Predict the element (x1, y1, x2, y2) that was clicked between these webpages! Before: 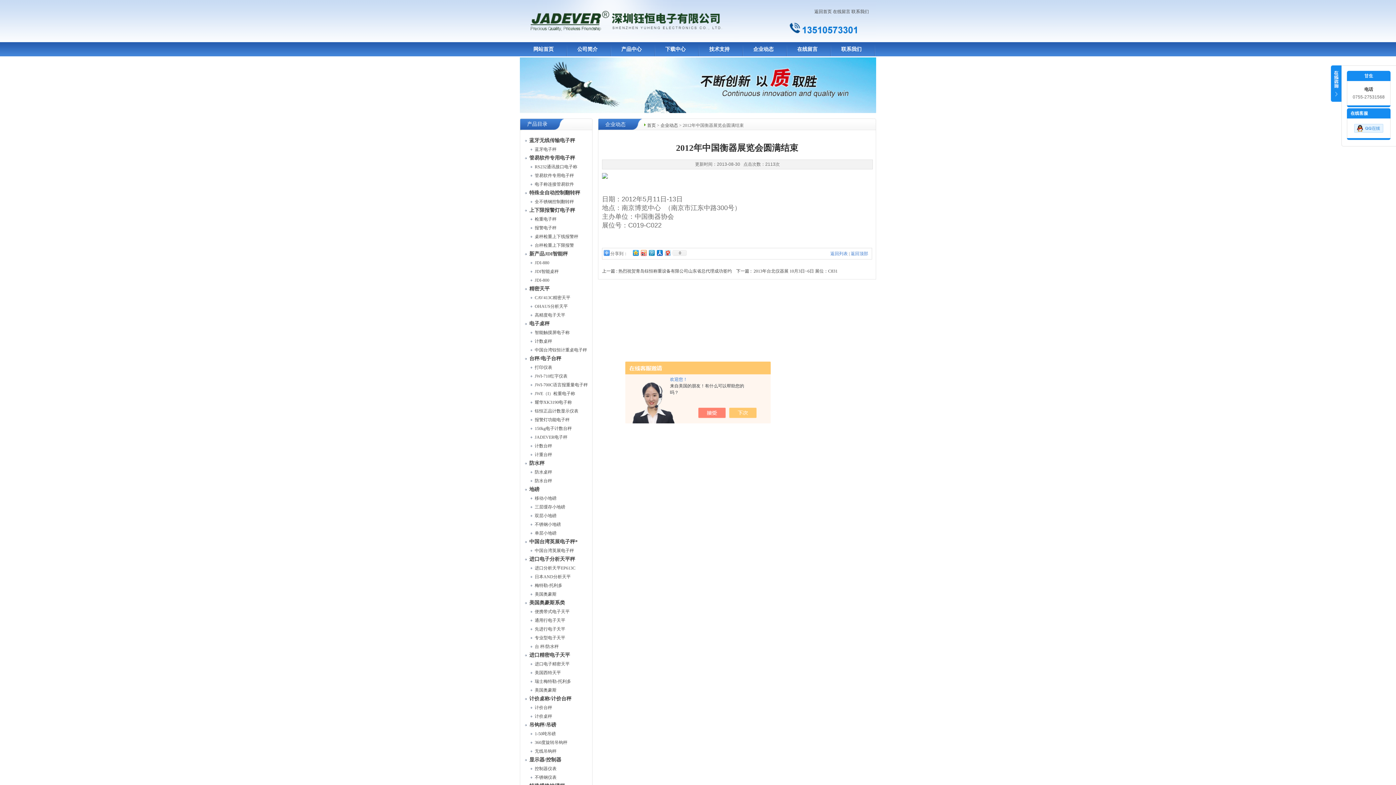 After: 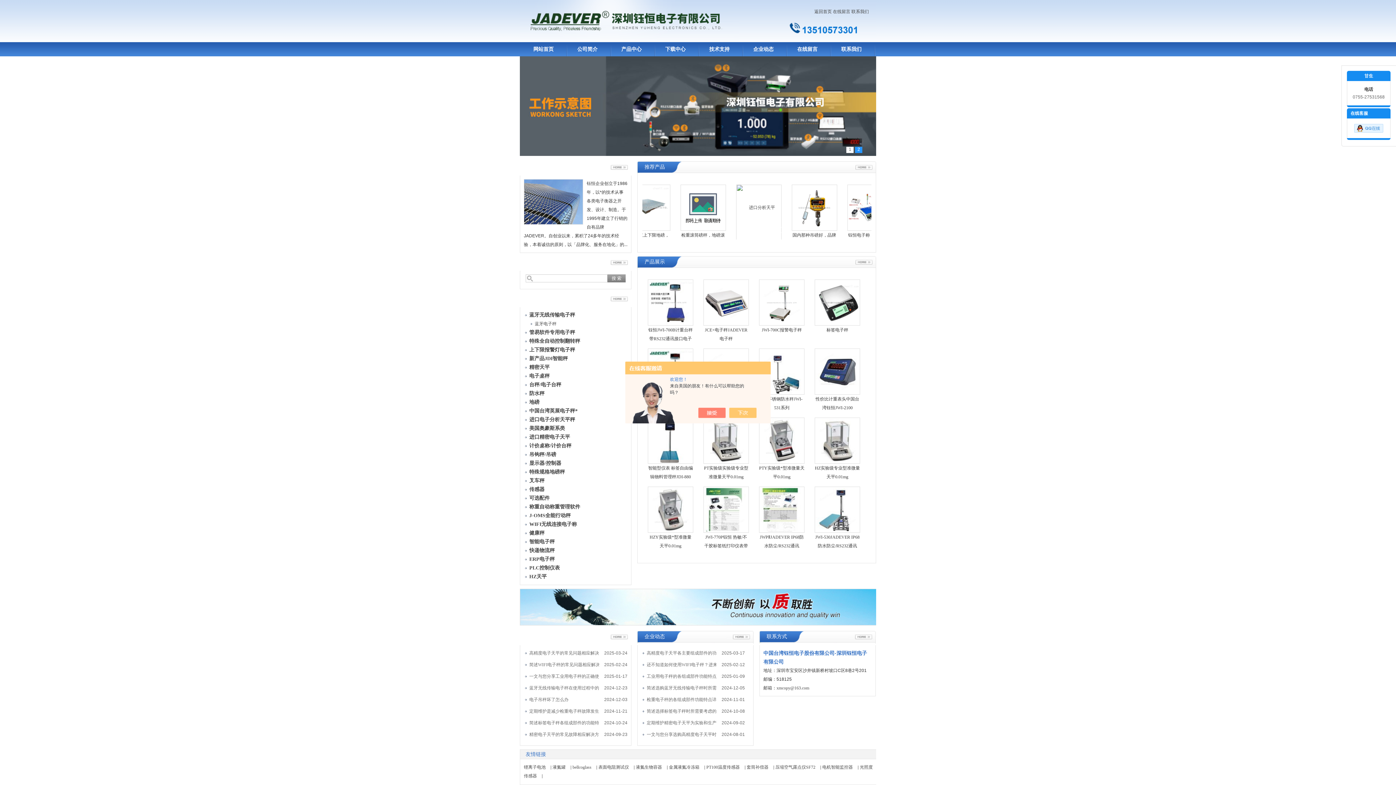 Action: bbox: (520, 42, 567, 56) label: 网站首页